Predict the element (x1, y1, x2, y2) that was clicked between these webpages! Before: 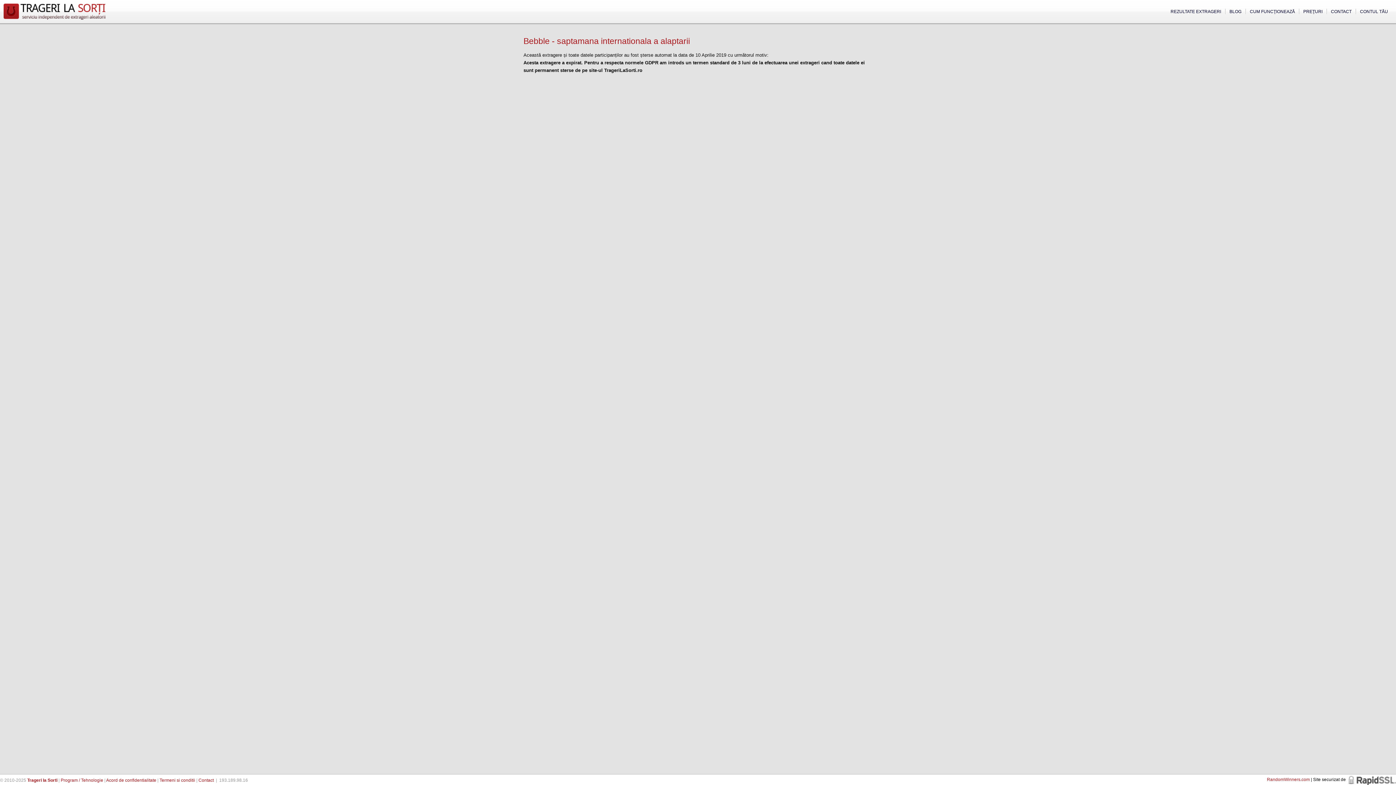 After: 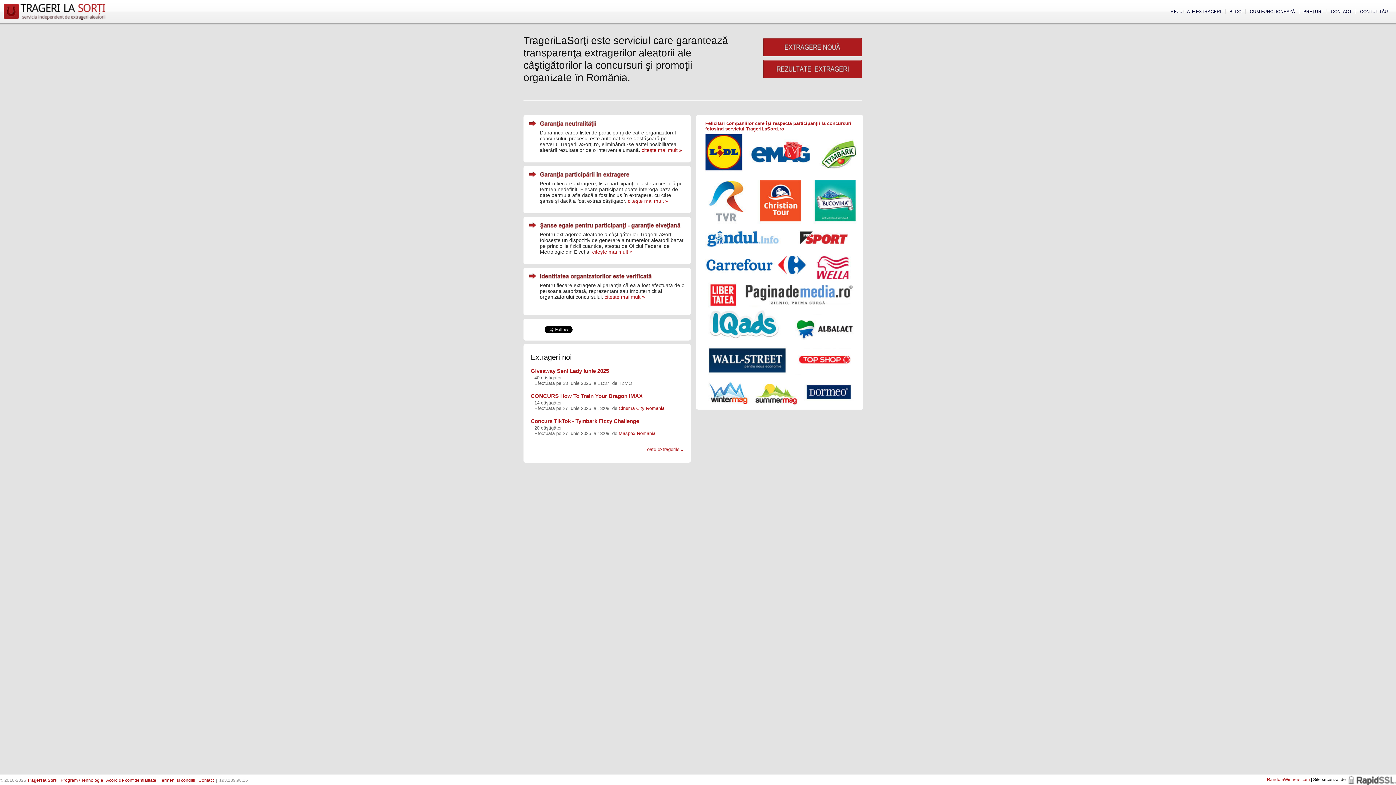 Action: label: Trageri la Sorti bbox: (27, 778, 57, 783)